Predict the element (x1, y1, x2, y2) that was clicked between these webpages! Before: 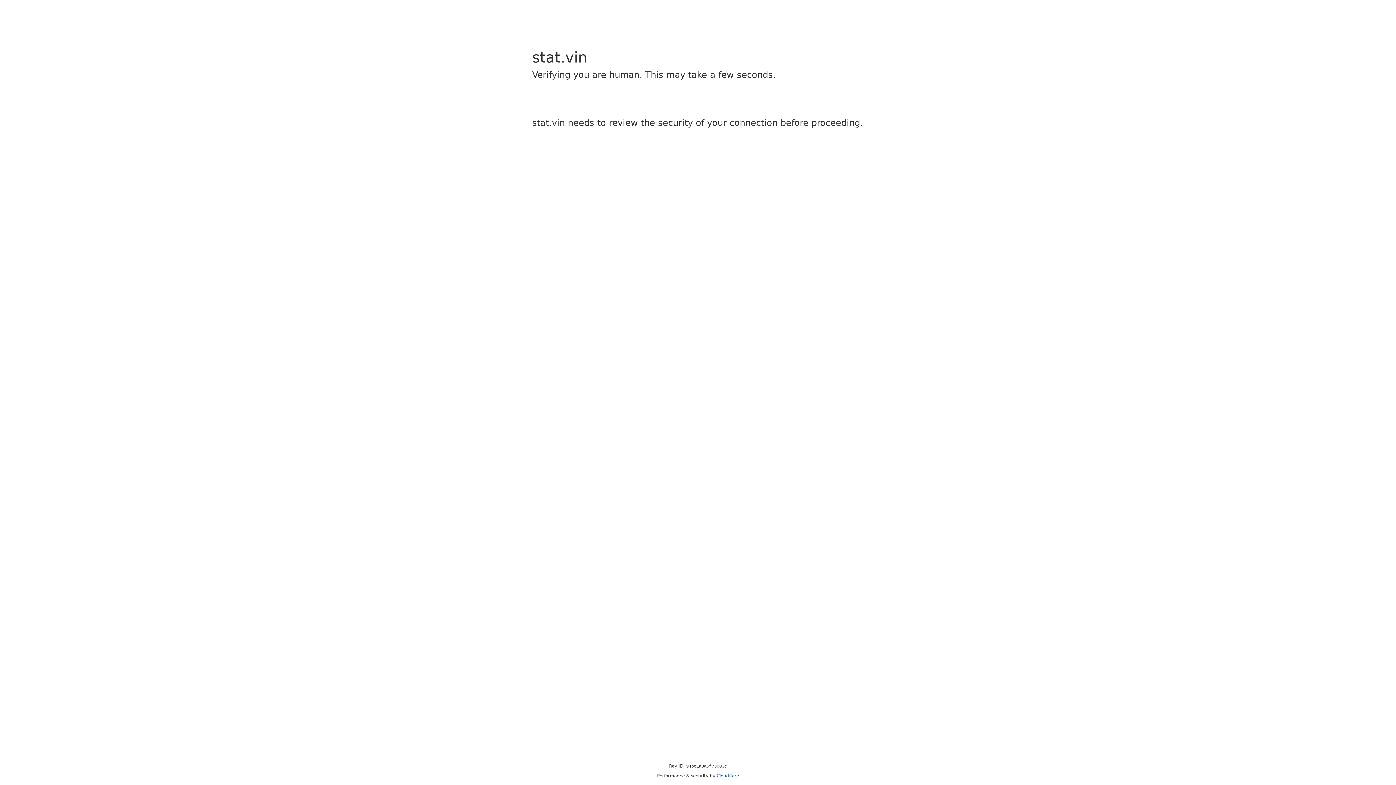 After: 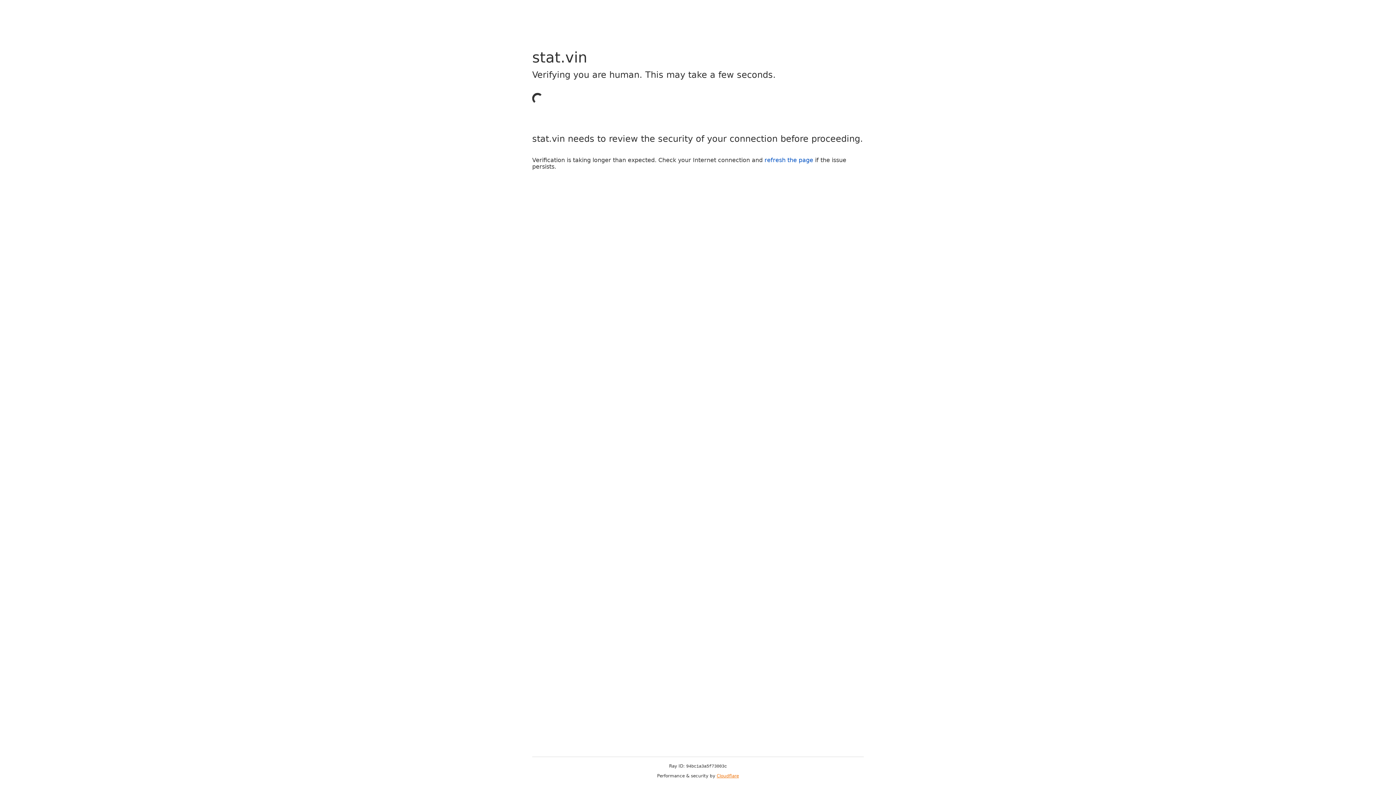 Action: bbox: (716, 773, 739, 778) label: Cloudflare